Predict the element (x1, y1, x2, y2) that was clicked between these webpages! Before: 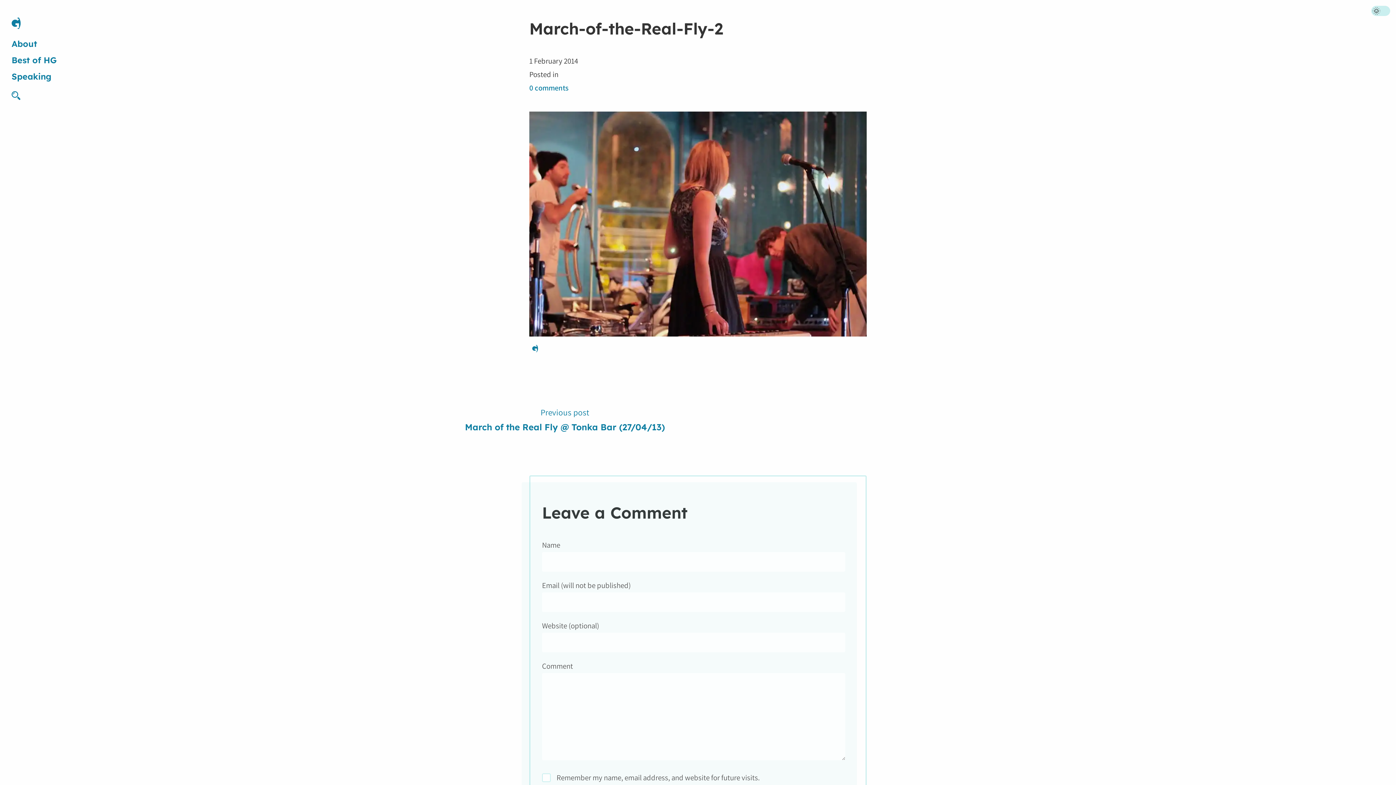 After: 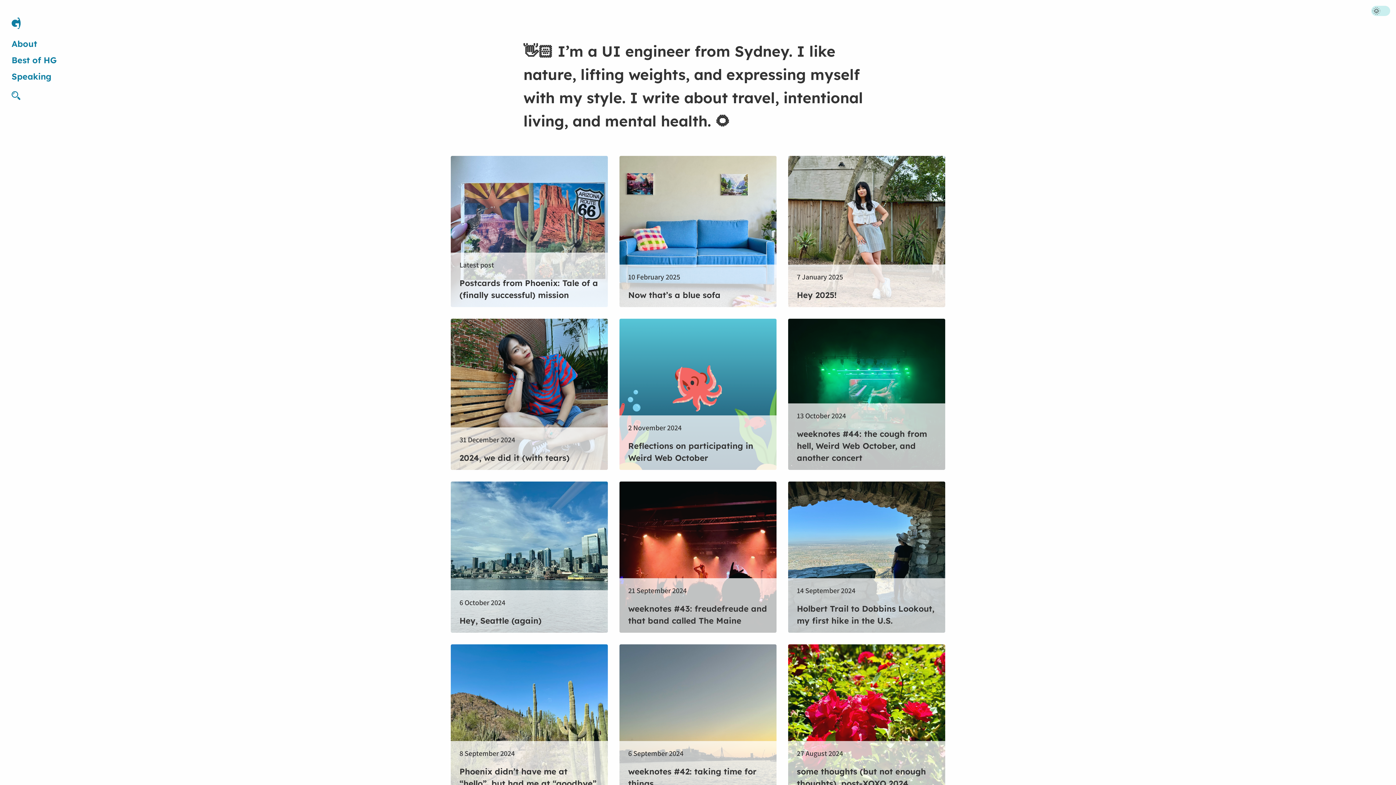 Action: label: Go to homepage bbox: (11, 11, 20, 34)